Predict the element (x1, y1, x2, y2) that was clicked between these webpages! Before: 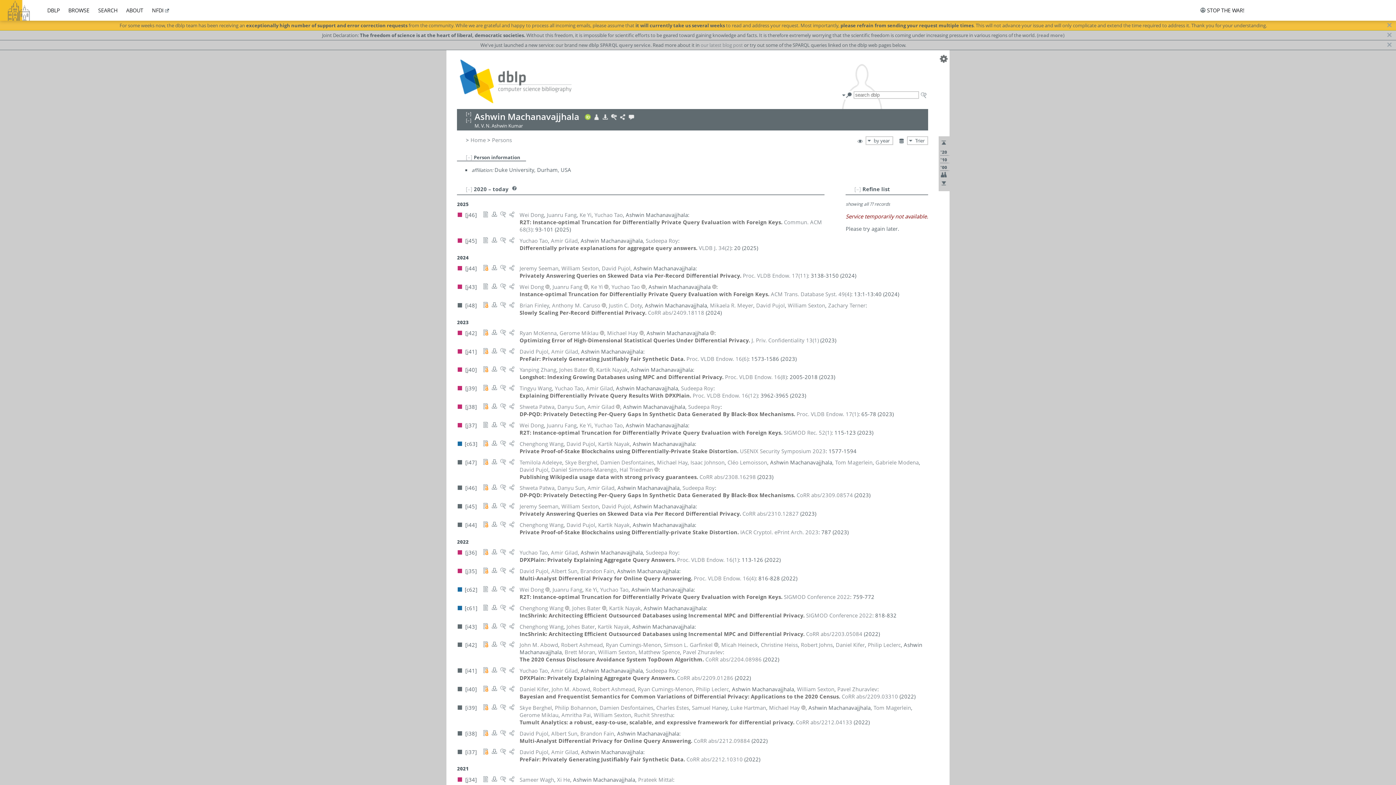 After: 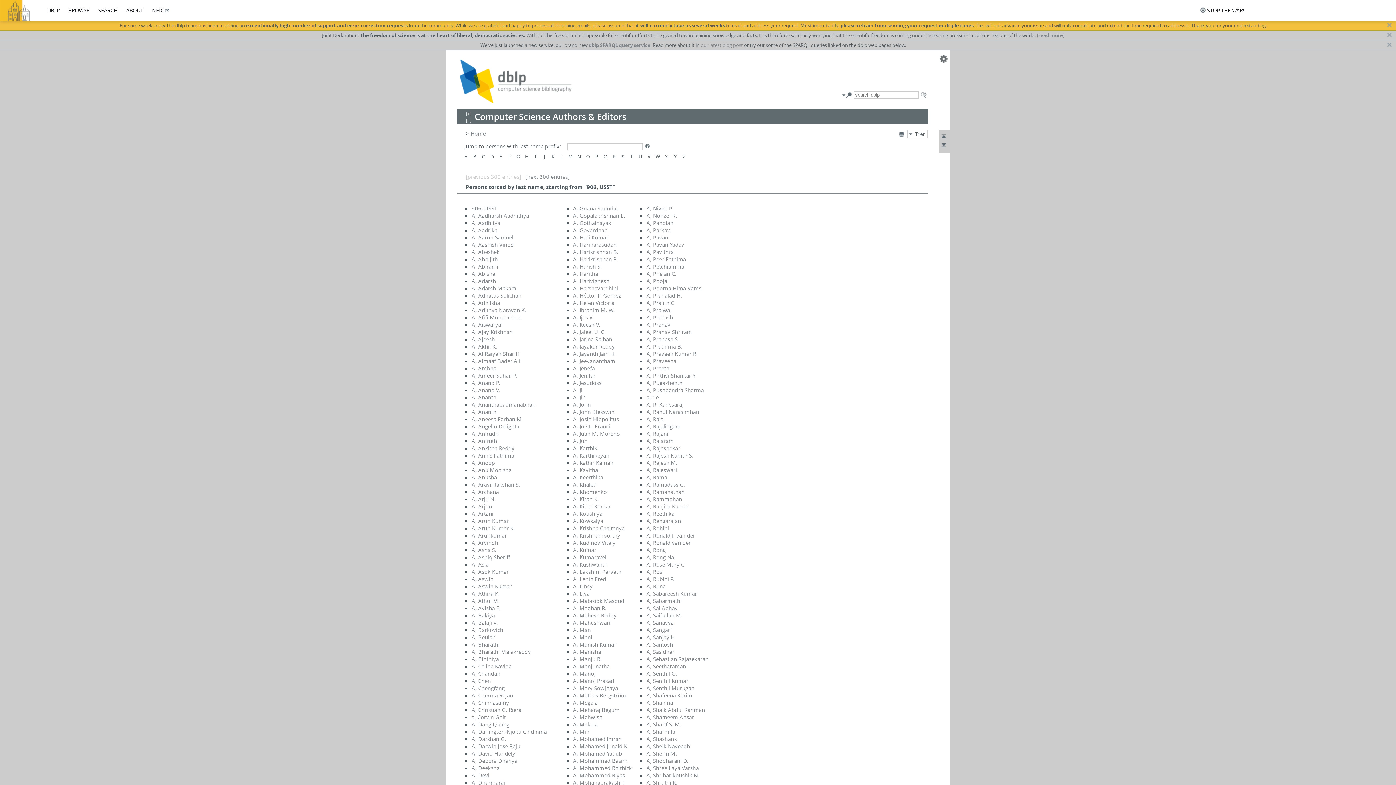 Action: bbox: (492, 136, 512, 143) label: Persons